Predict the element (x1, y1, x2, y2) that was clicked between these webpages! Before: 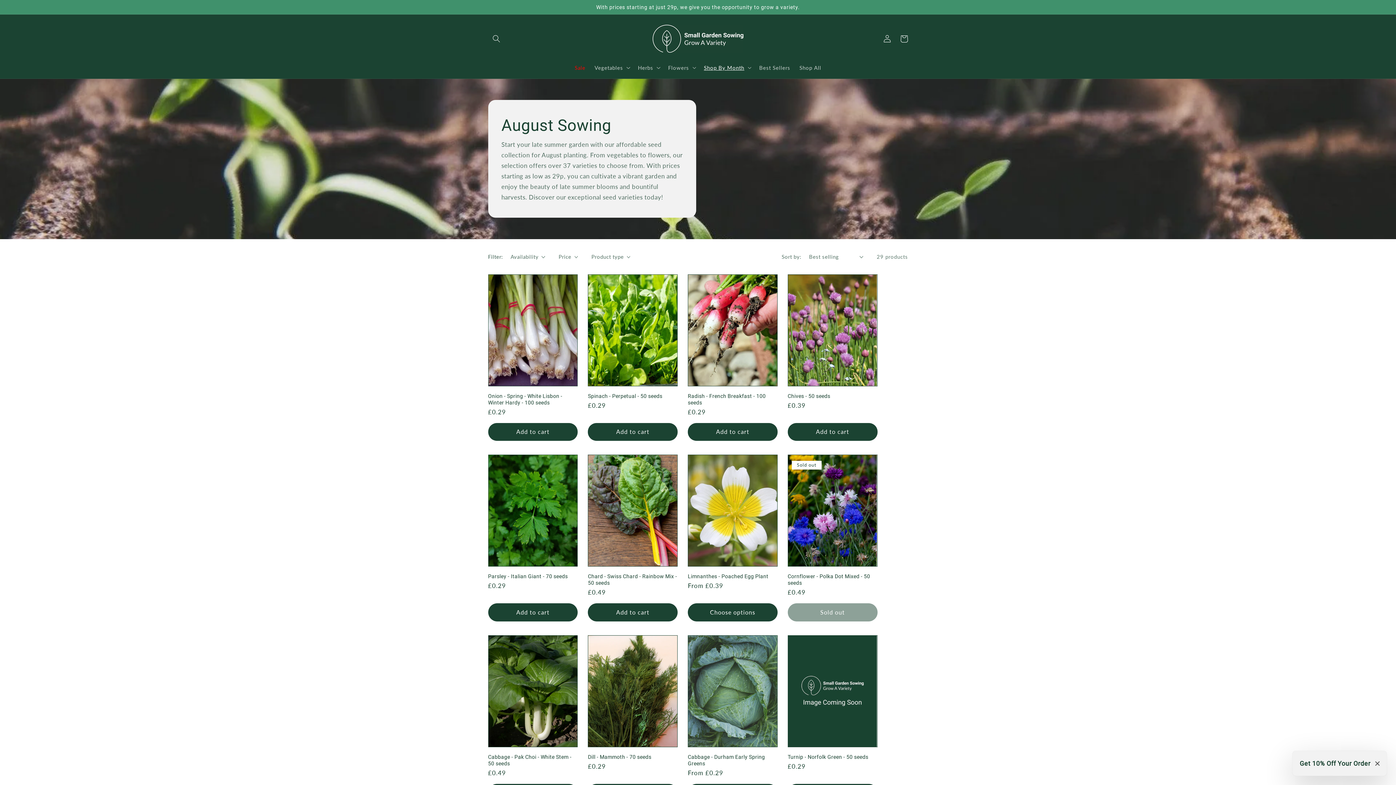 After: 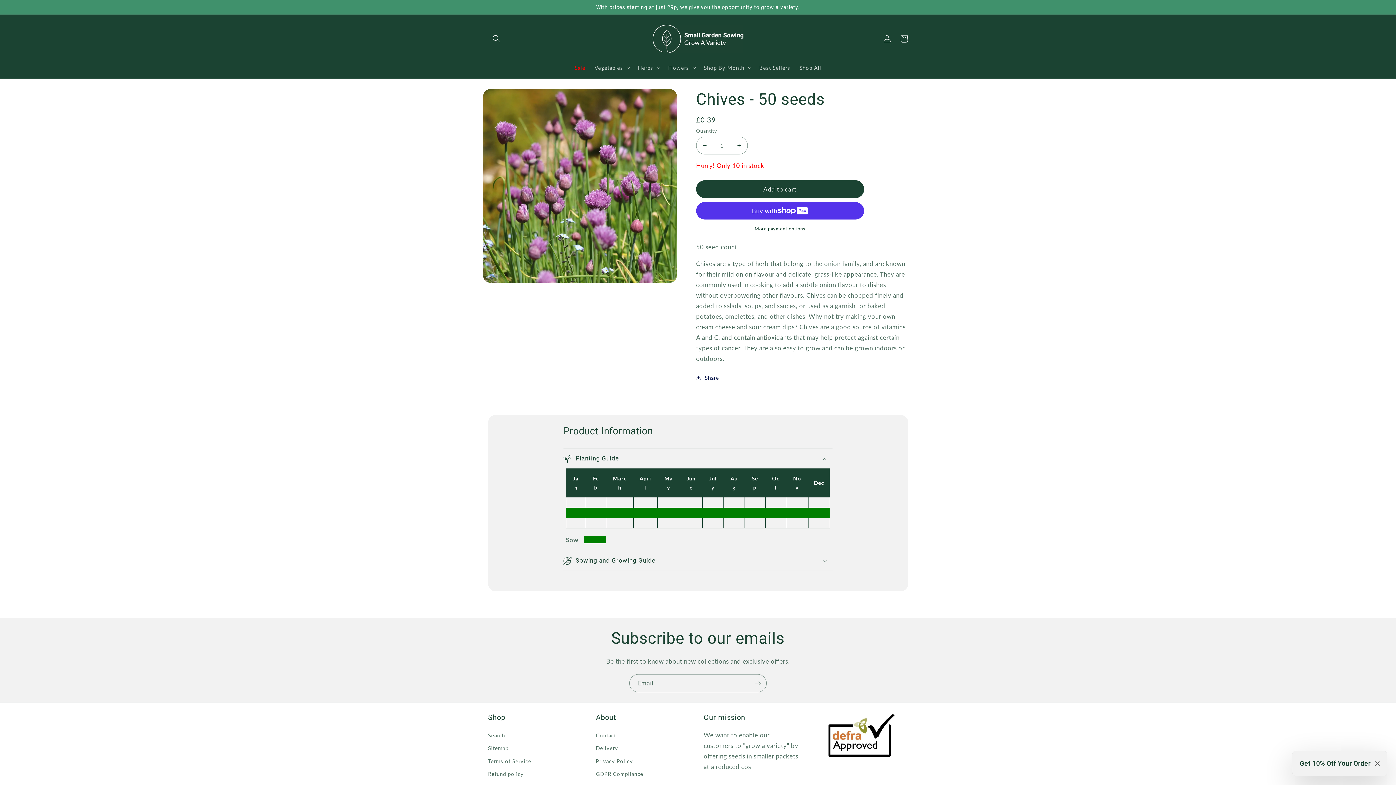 Action: bbox: (787, 392, 877, 399) label: Chives - 50 seeds